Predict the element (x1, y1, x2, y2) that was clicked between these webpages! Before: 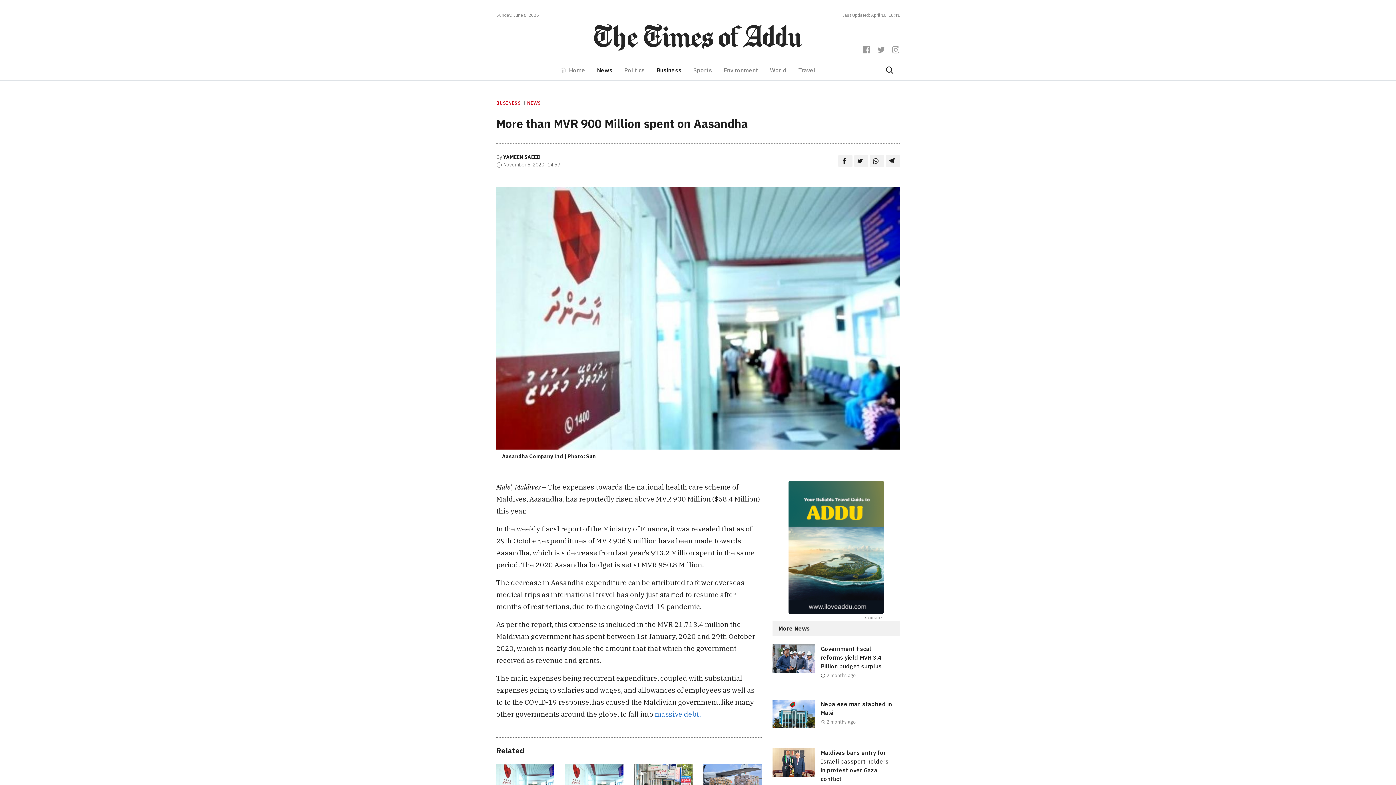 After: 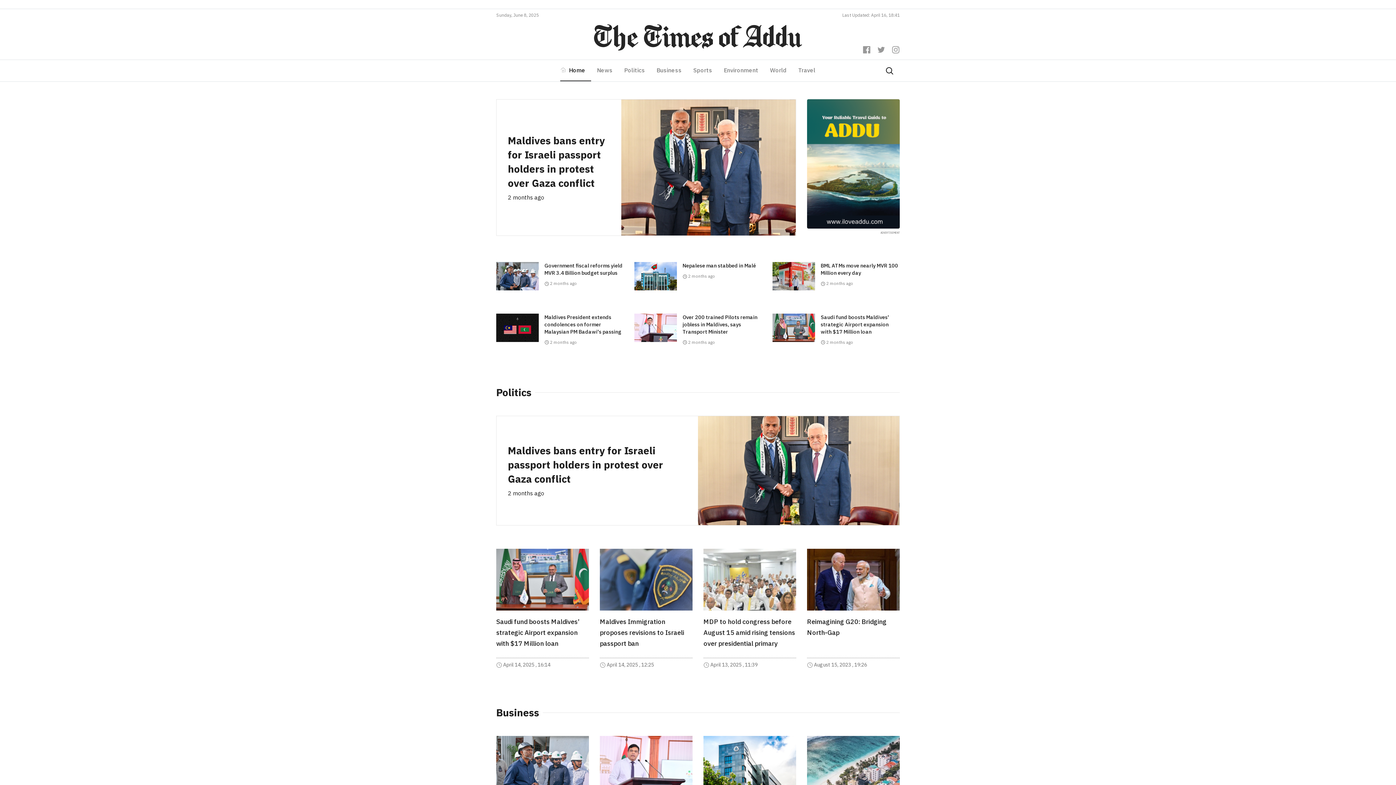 Action: bbox: (560, 62, 591, 77) label: Home